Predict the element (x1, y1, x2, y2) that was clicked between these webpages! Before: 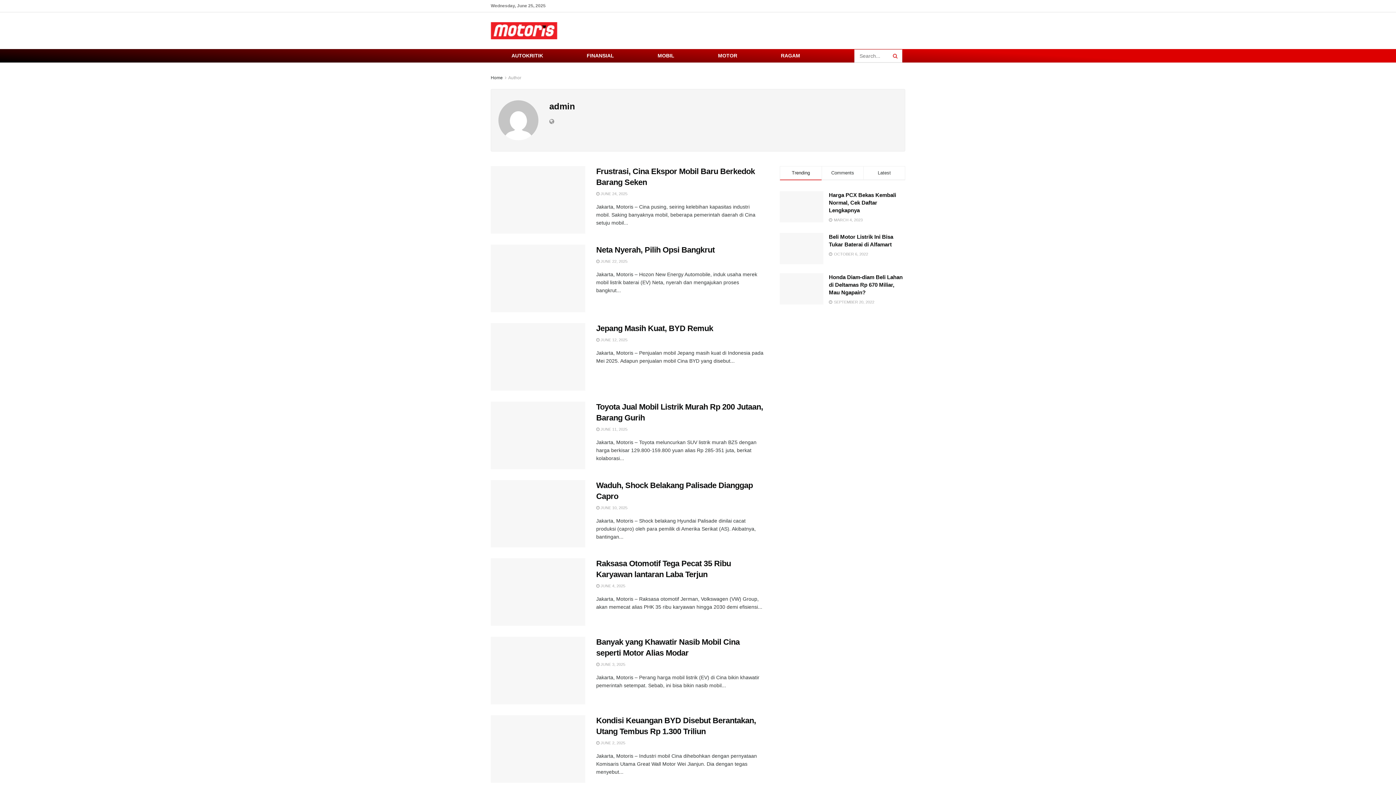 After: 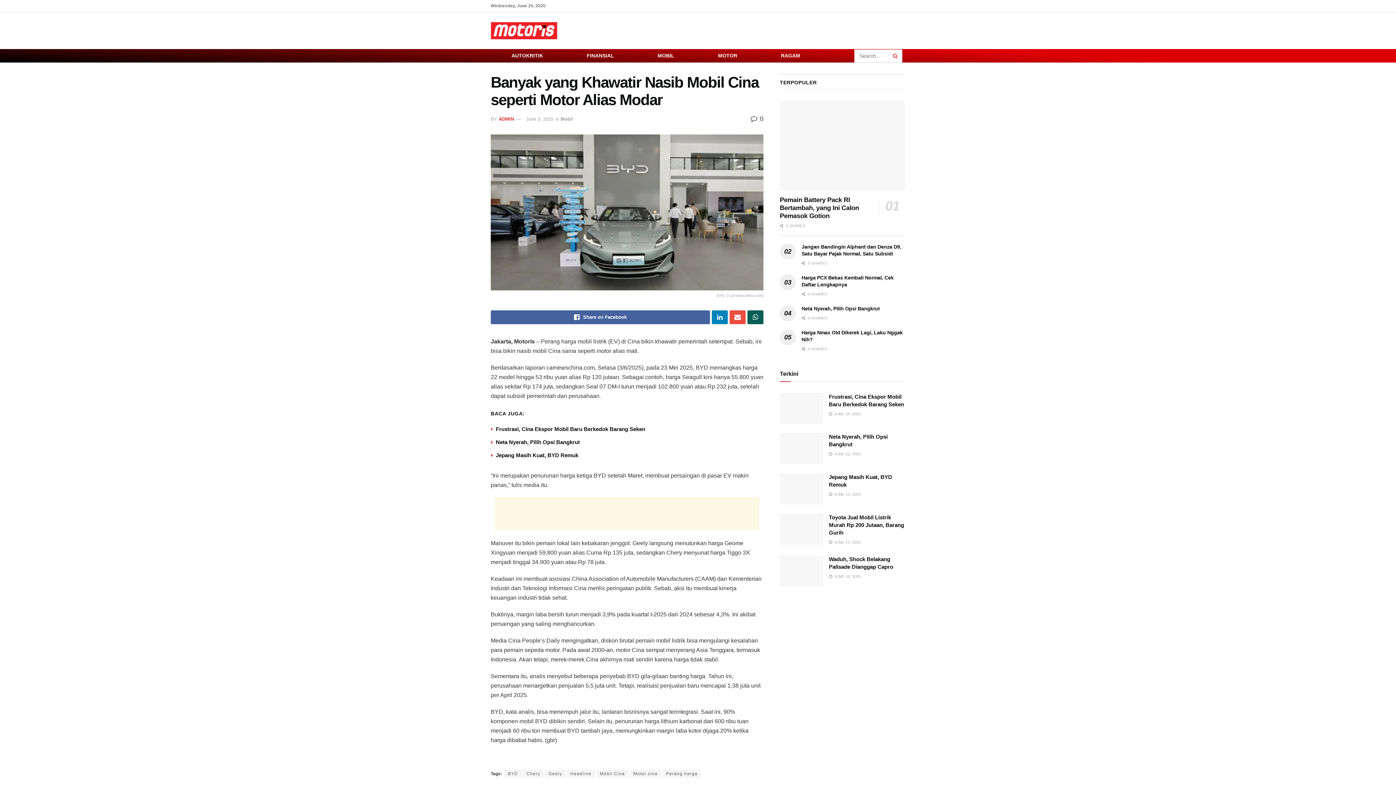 Action: bbox: (490, 637, 585, 704)